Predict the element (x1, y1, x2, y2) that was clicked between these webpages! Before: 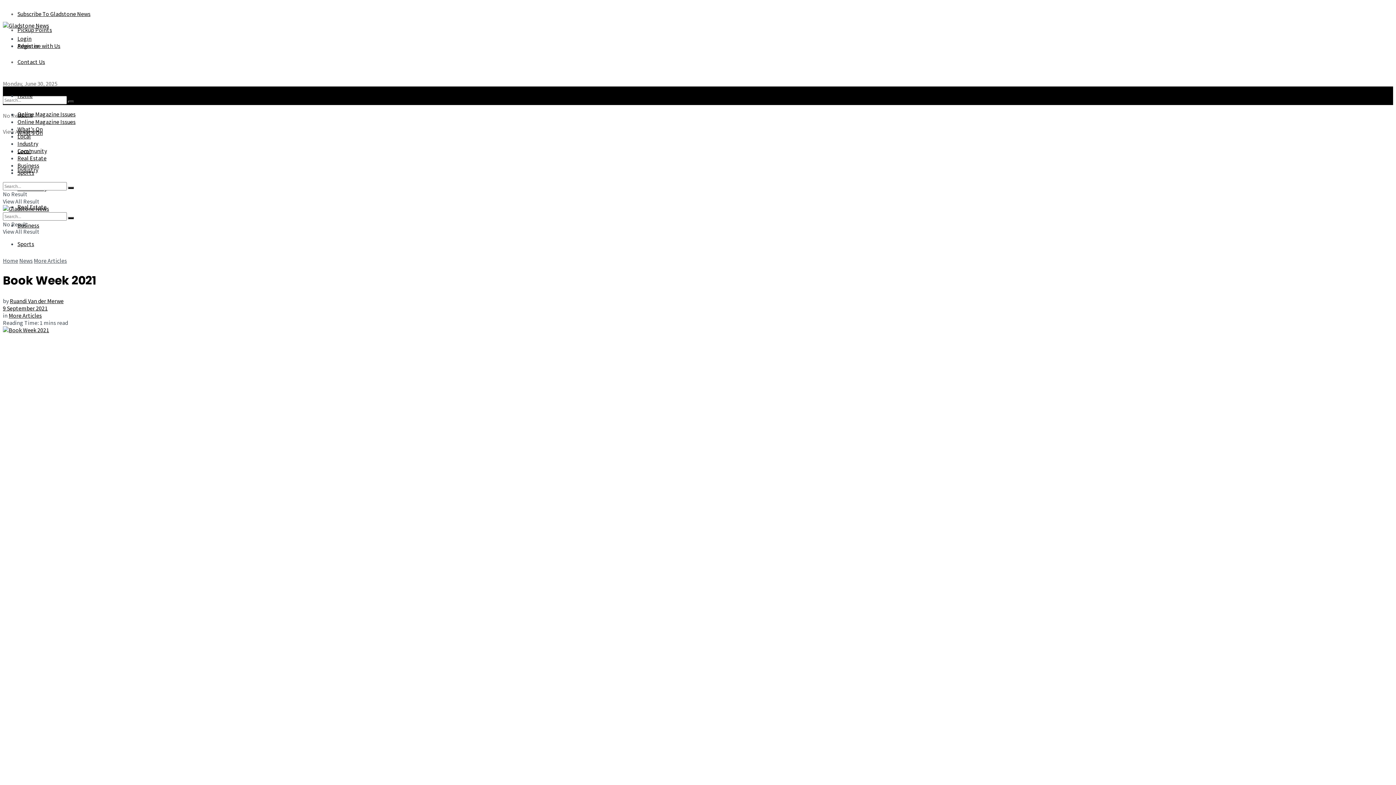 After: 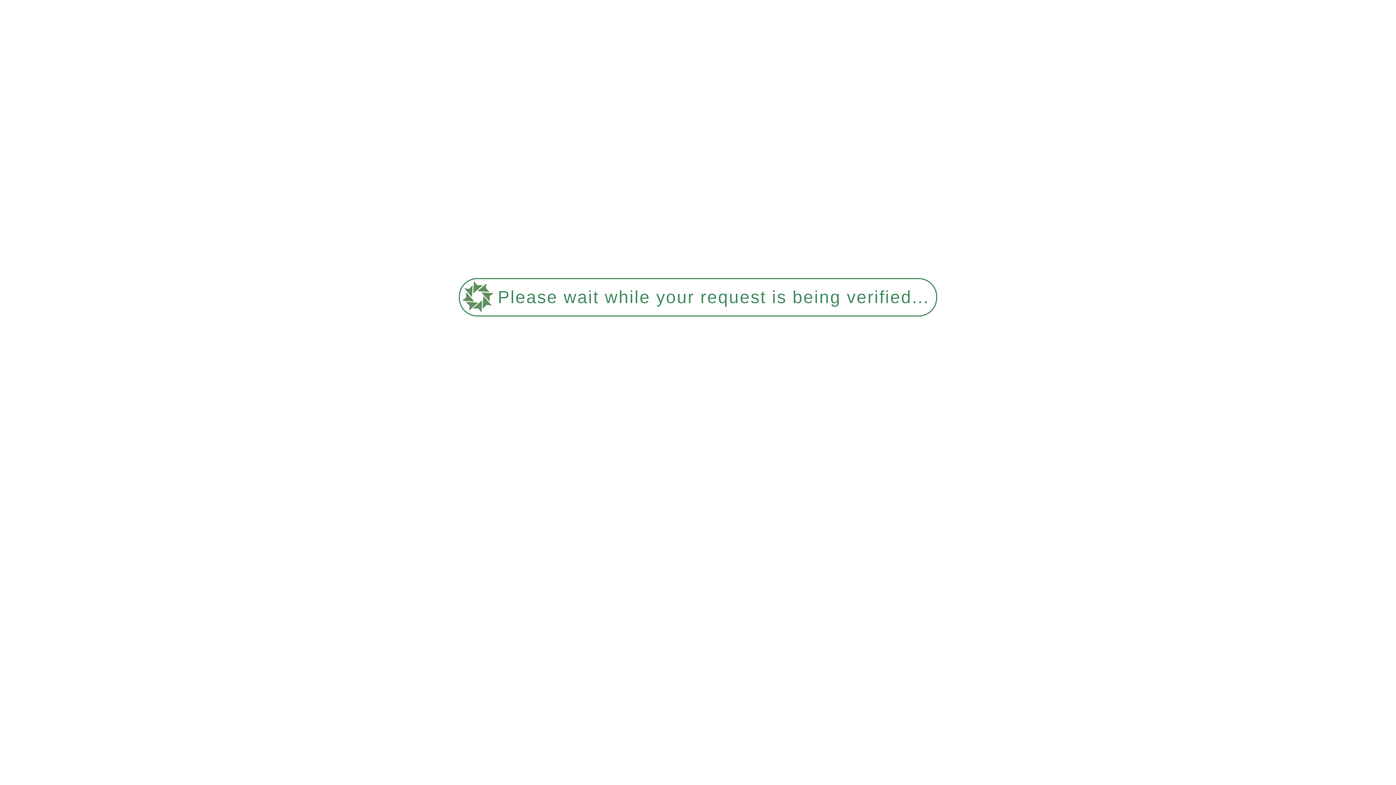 Action: label: Home bbox: (2, 257, 18, 264)